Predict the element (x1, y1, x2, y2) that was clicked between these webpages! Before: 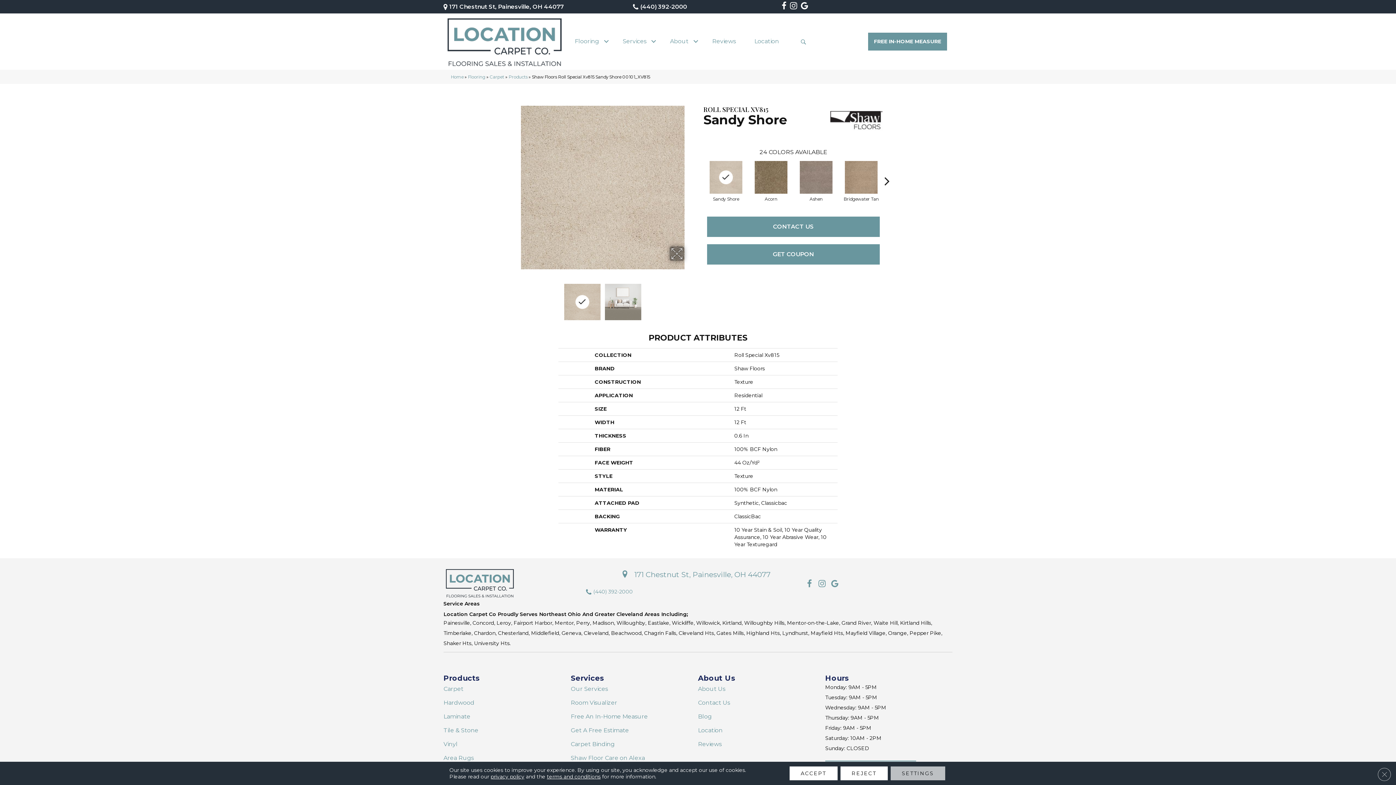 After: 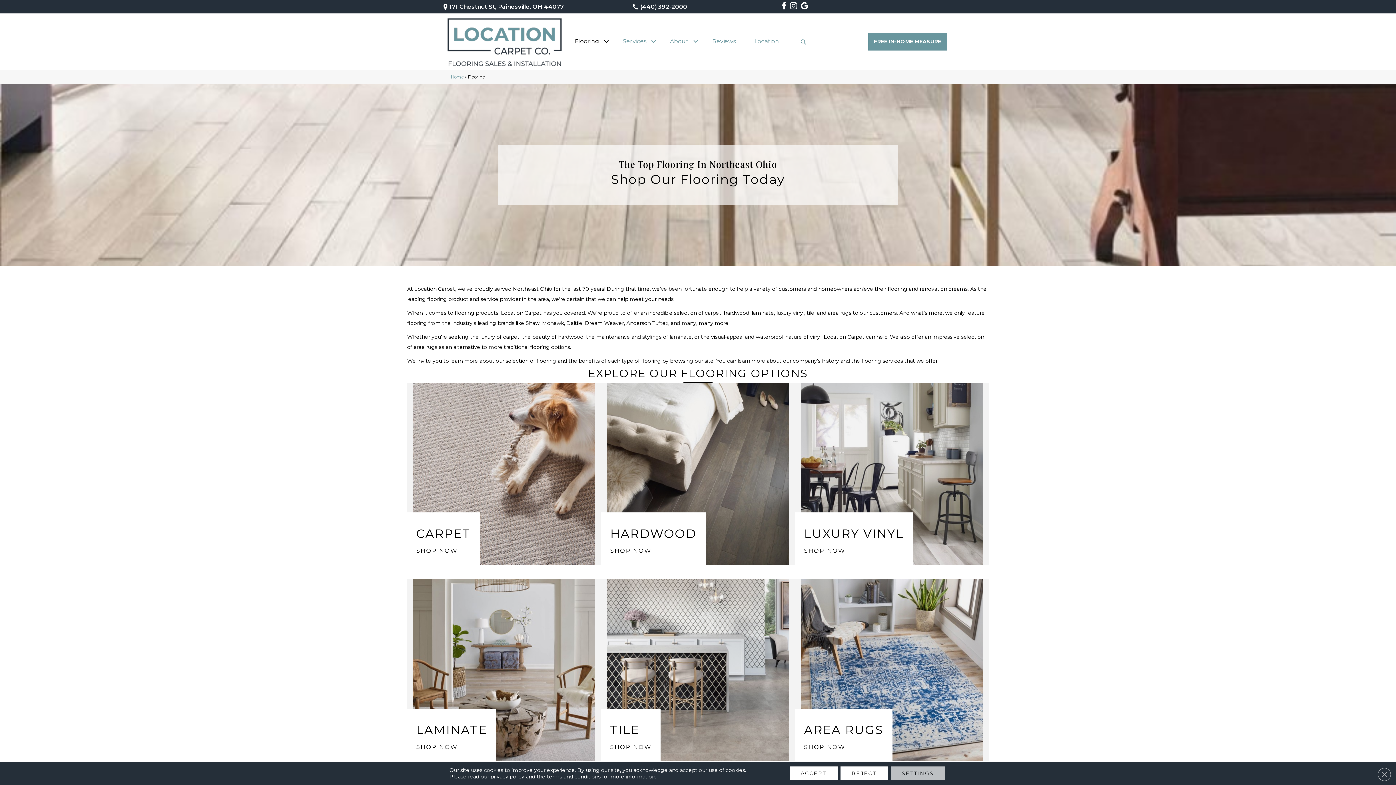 Action: label: Flooring bbox: (565, 33, 613, 49)